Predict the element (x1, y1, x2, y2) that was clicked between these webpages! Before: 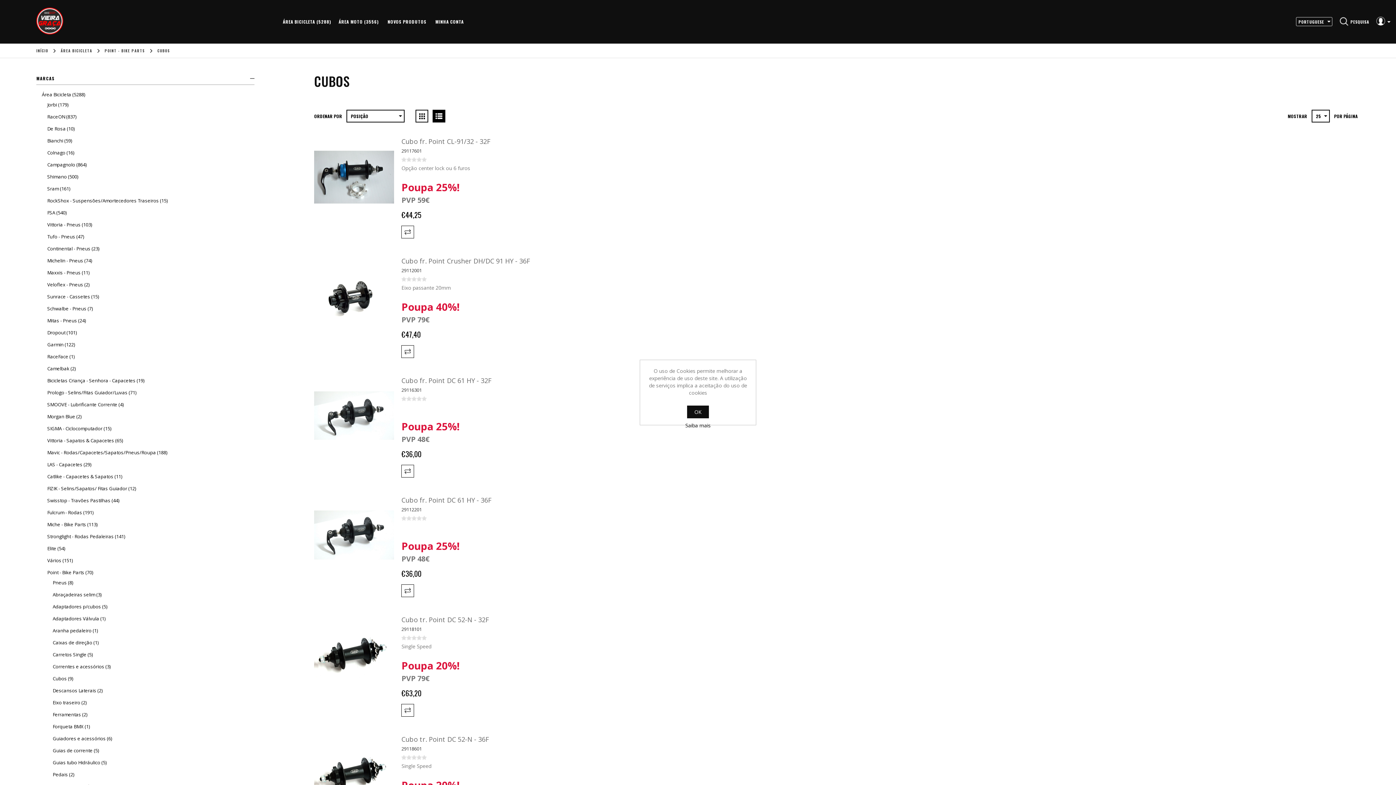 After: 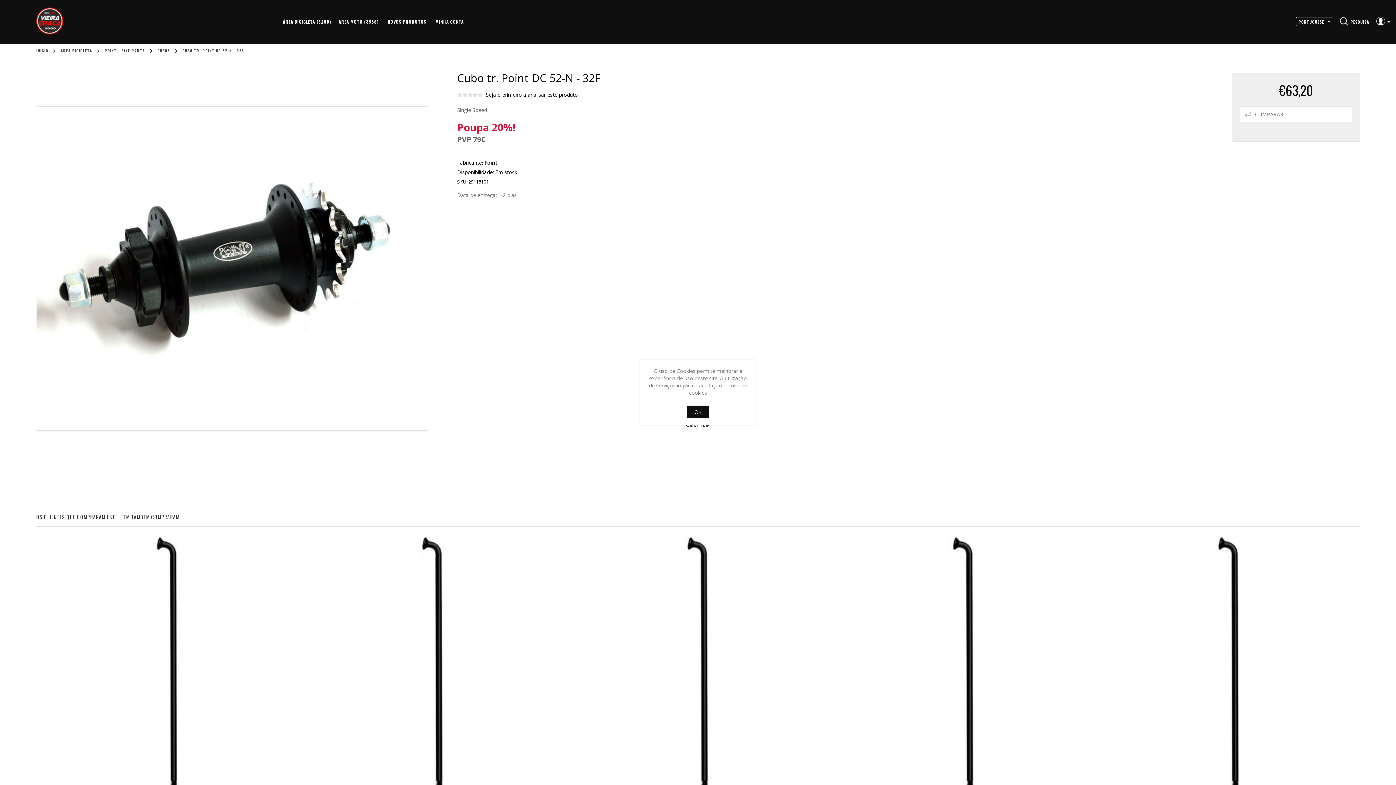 Action: label: Cubo tr. Point DC 52-N - 32F bbox: (401, 615, 1360, 624)